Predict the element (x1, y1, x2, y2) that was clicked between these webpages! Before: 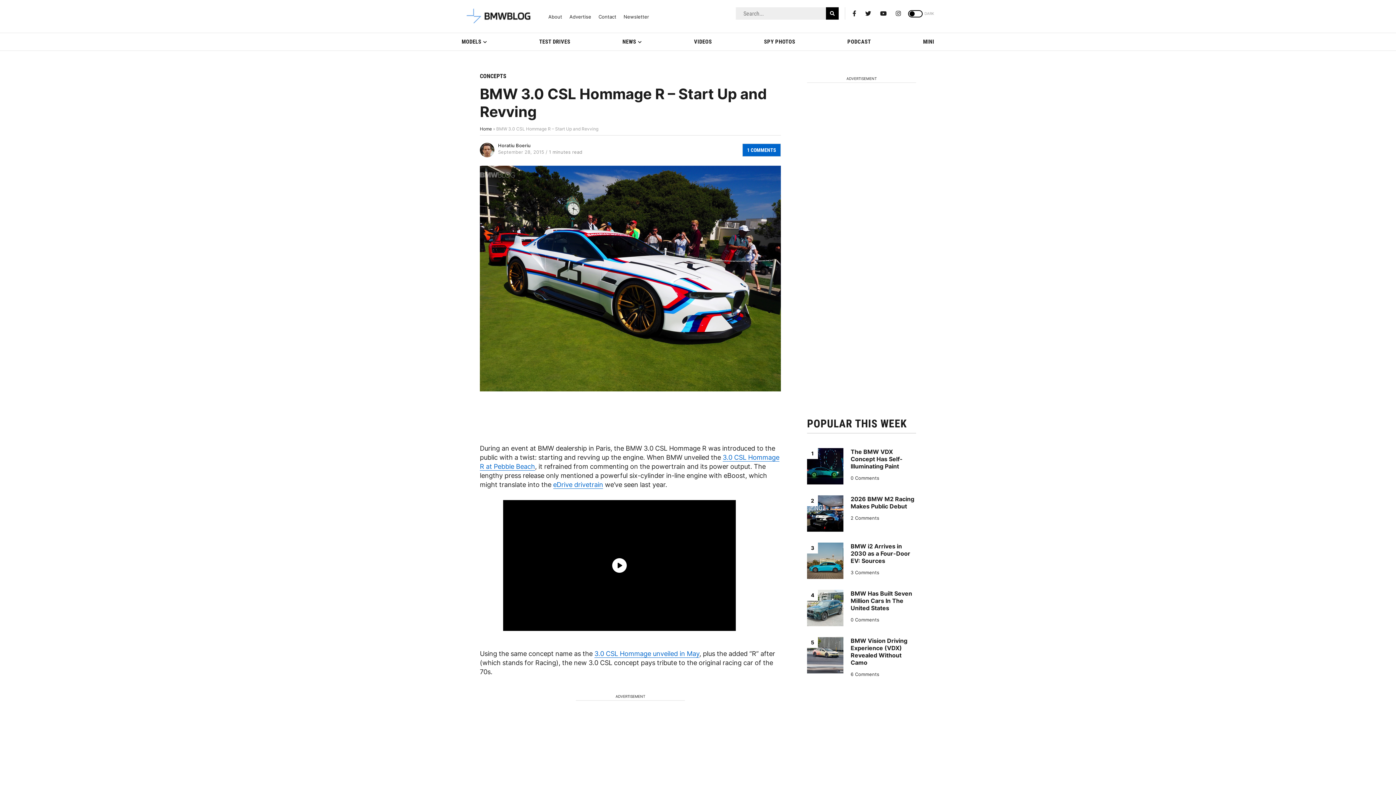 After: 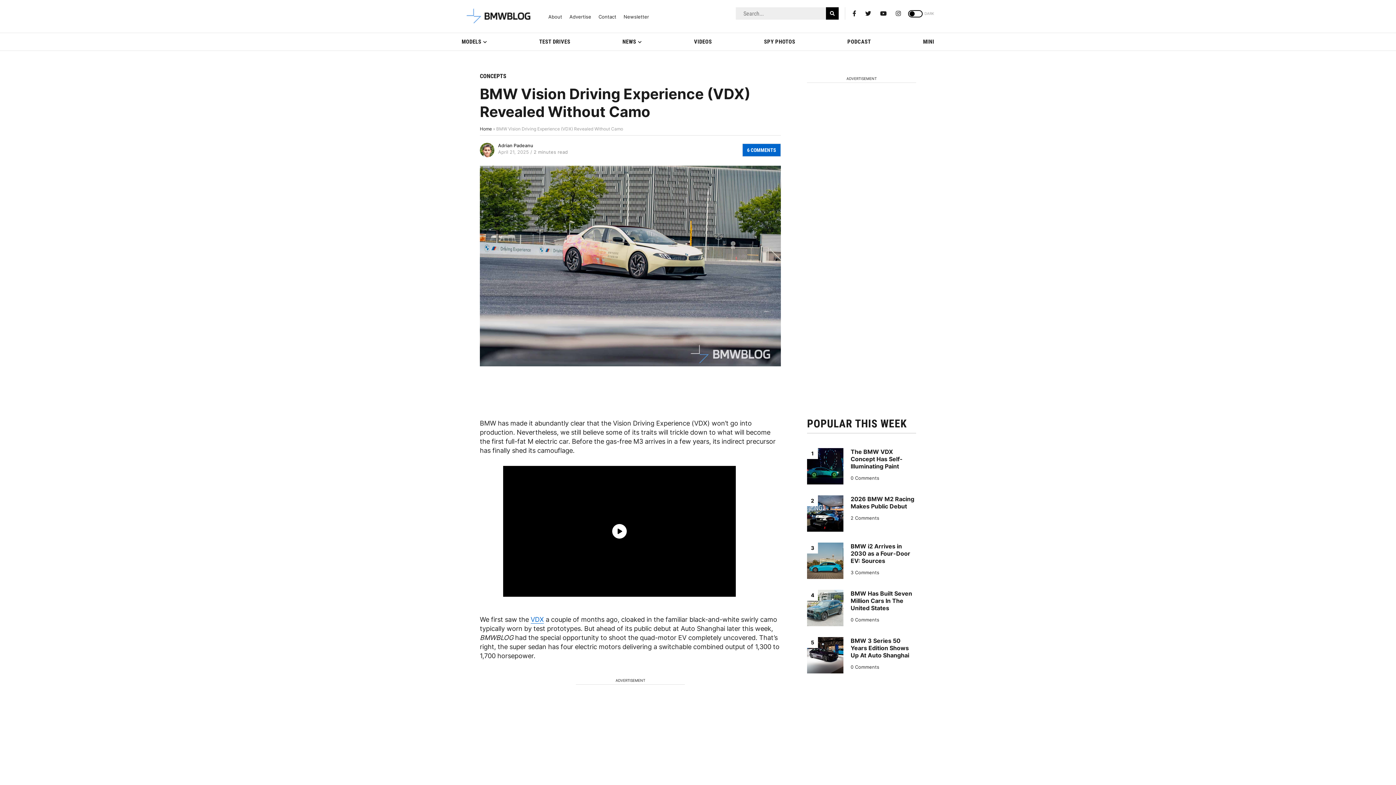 Action: label: BMW Vision Driving Experience (VDX) Revealed Without Camo bbox: (850, 637, 907, 666)